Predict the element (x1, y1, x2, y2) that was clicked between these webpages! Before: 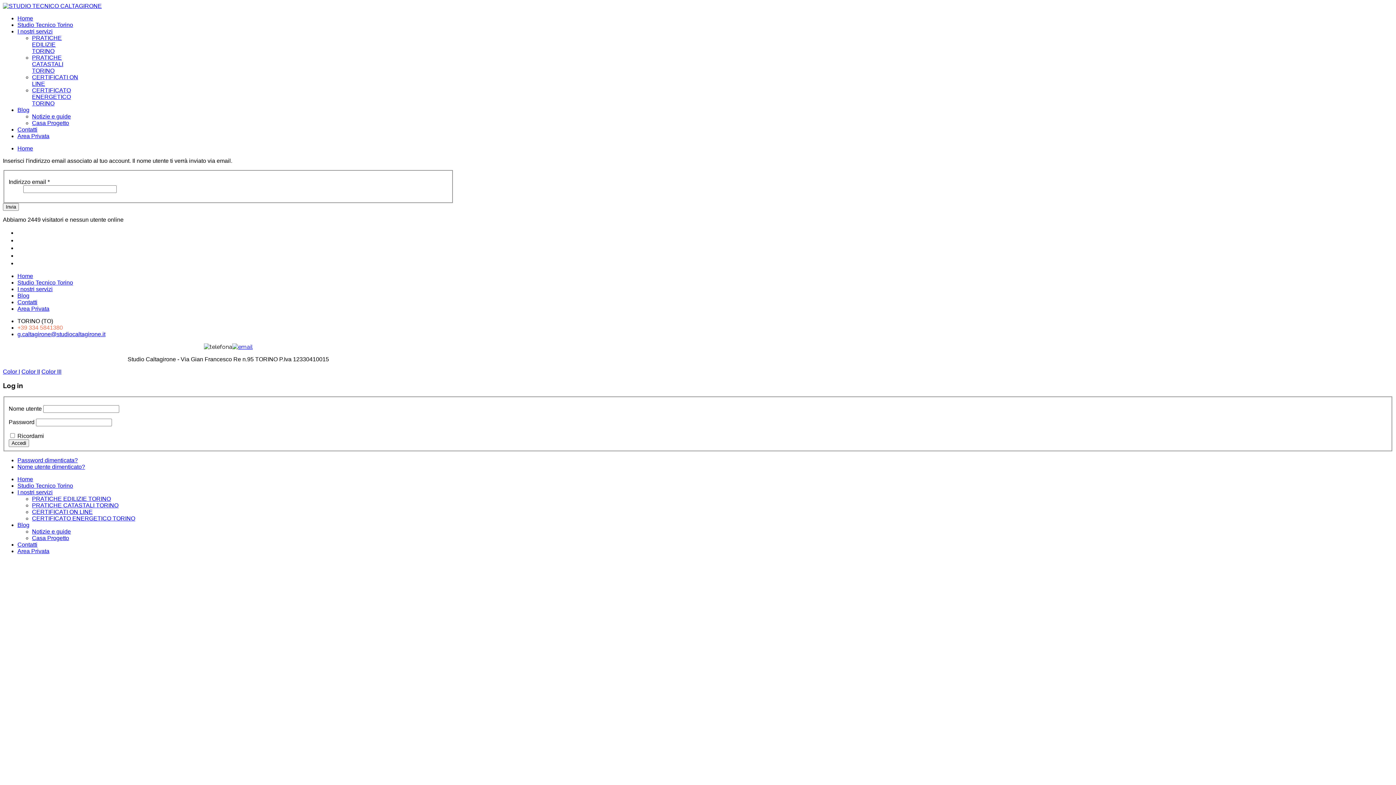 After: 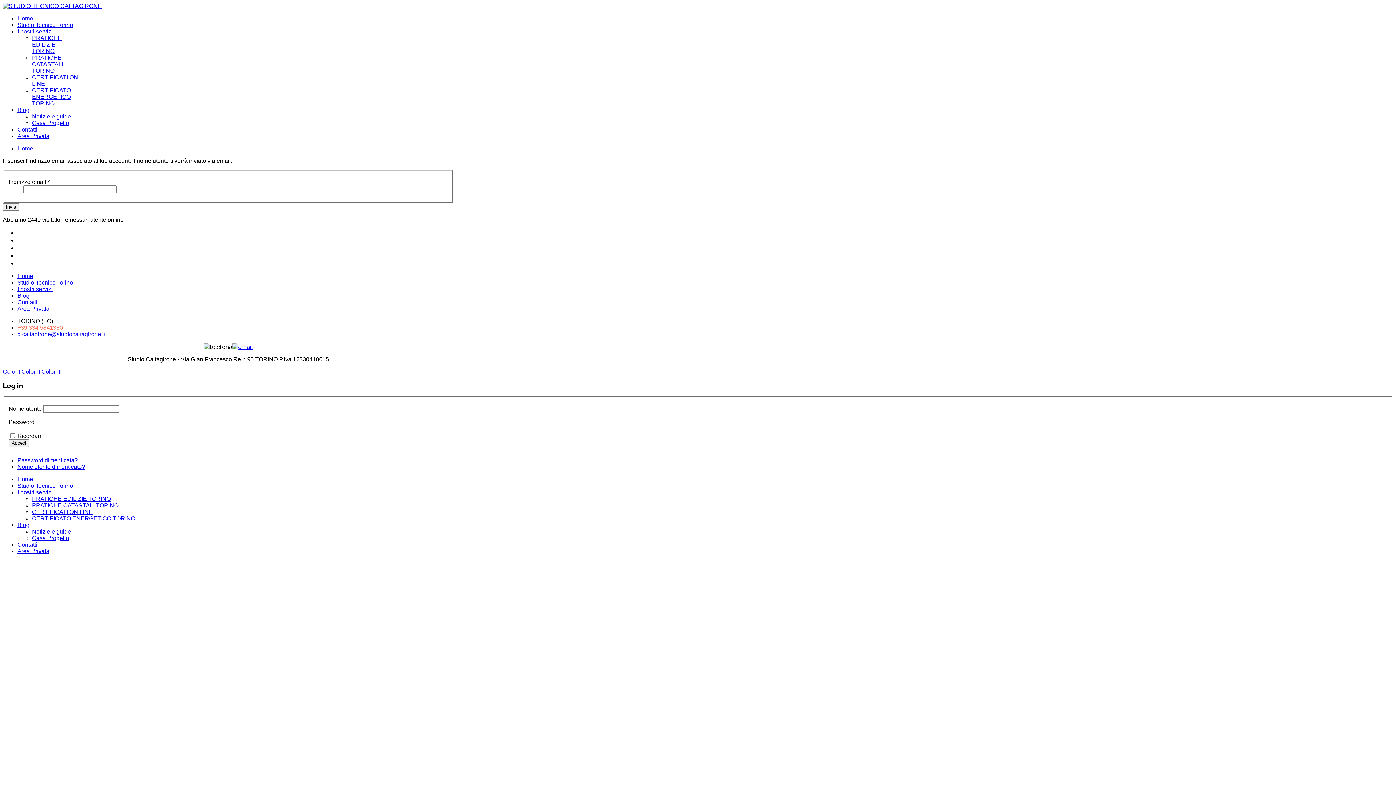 Action: bbox: (17, 318, 56, 324) label: TORINO (TO)  